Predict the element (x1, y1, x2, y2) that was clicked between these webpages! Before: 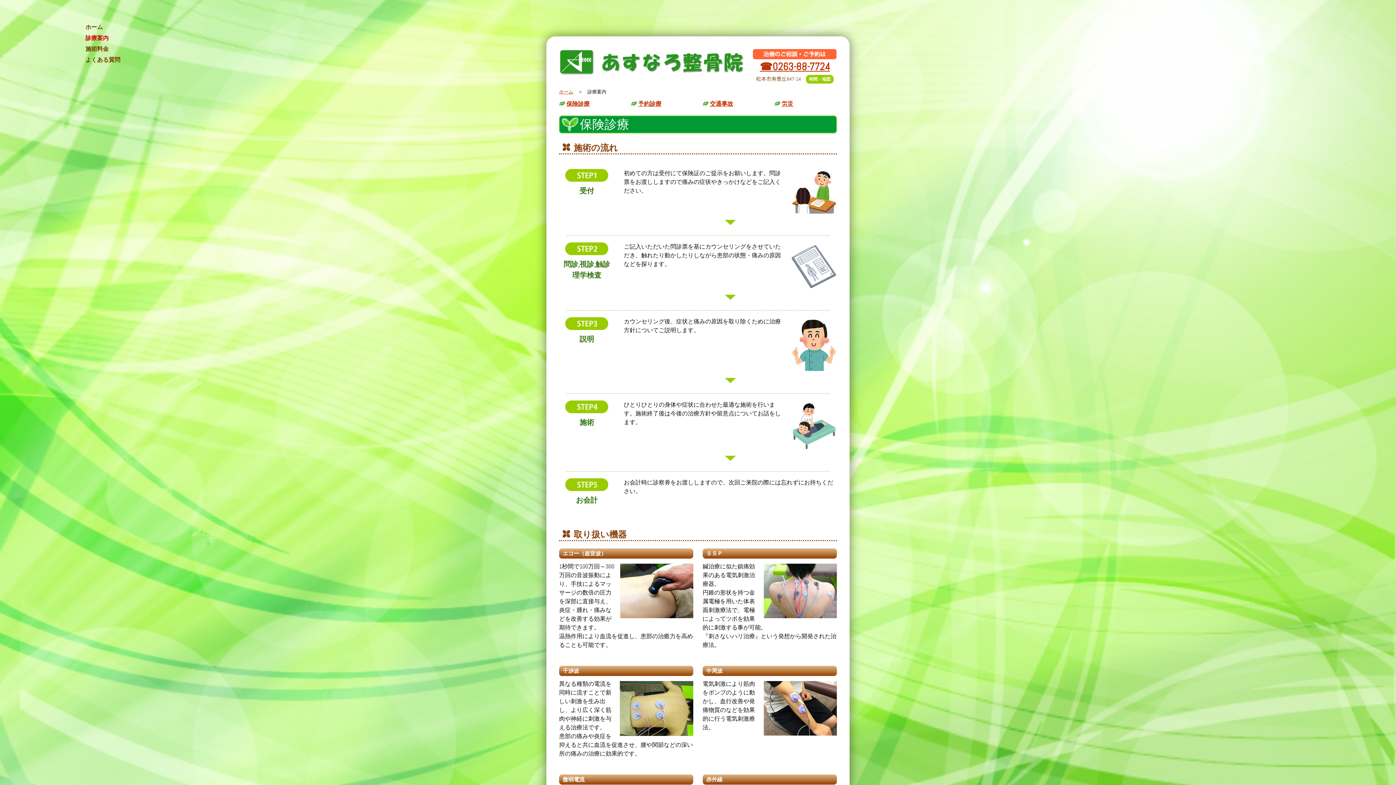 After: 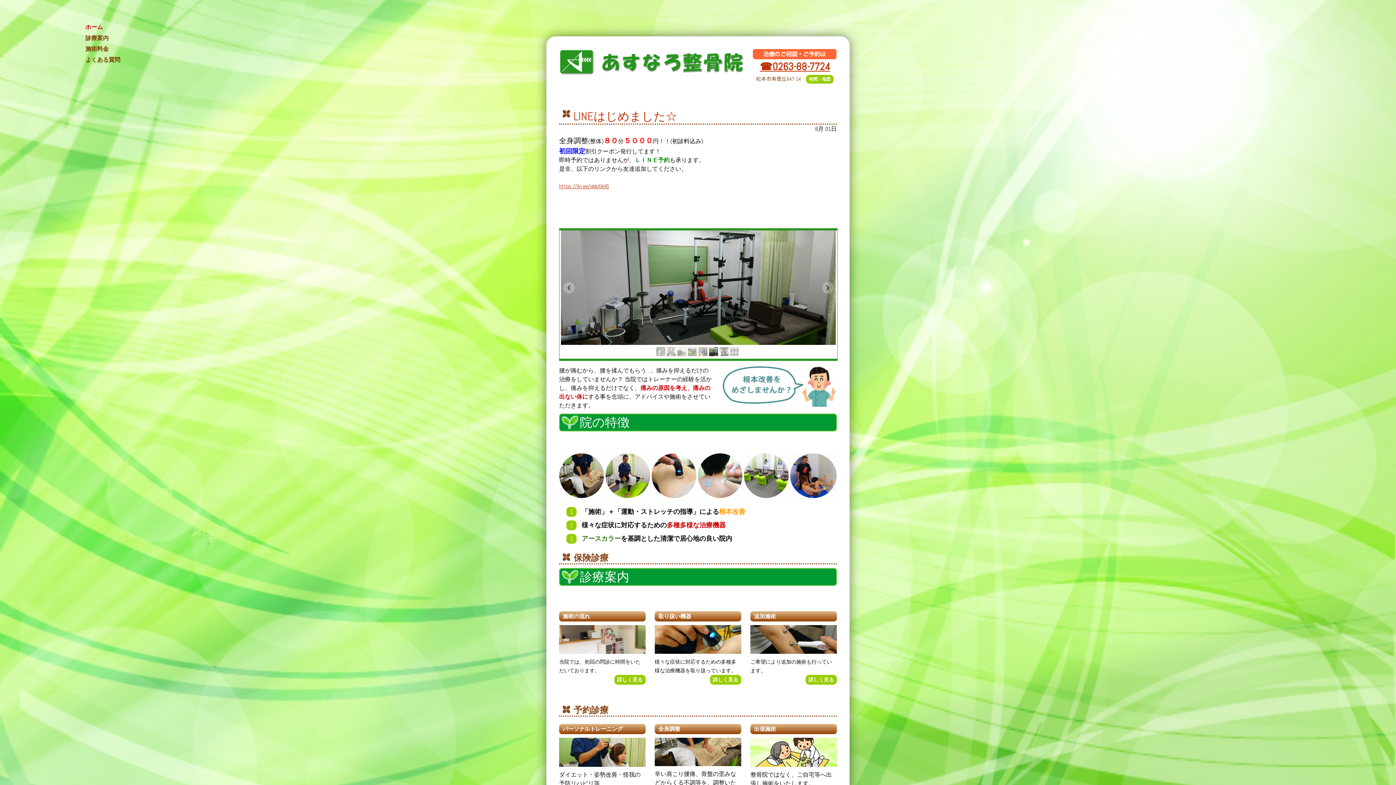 Action: label: ホーム bbox: (559, 88, 573, 94)